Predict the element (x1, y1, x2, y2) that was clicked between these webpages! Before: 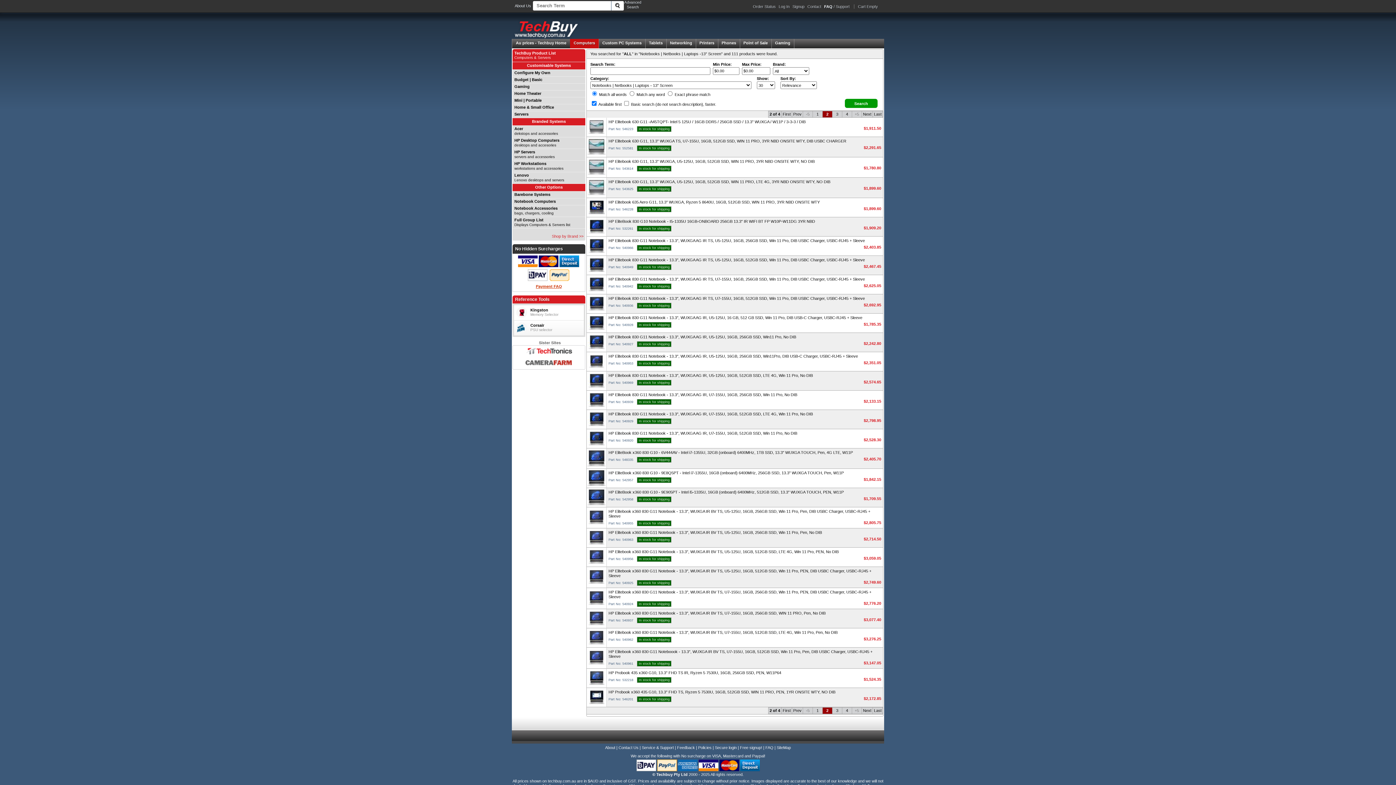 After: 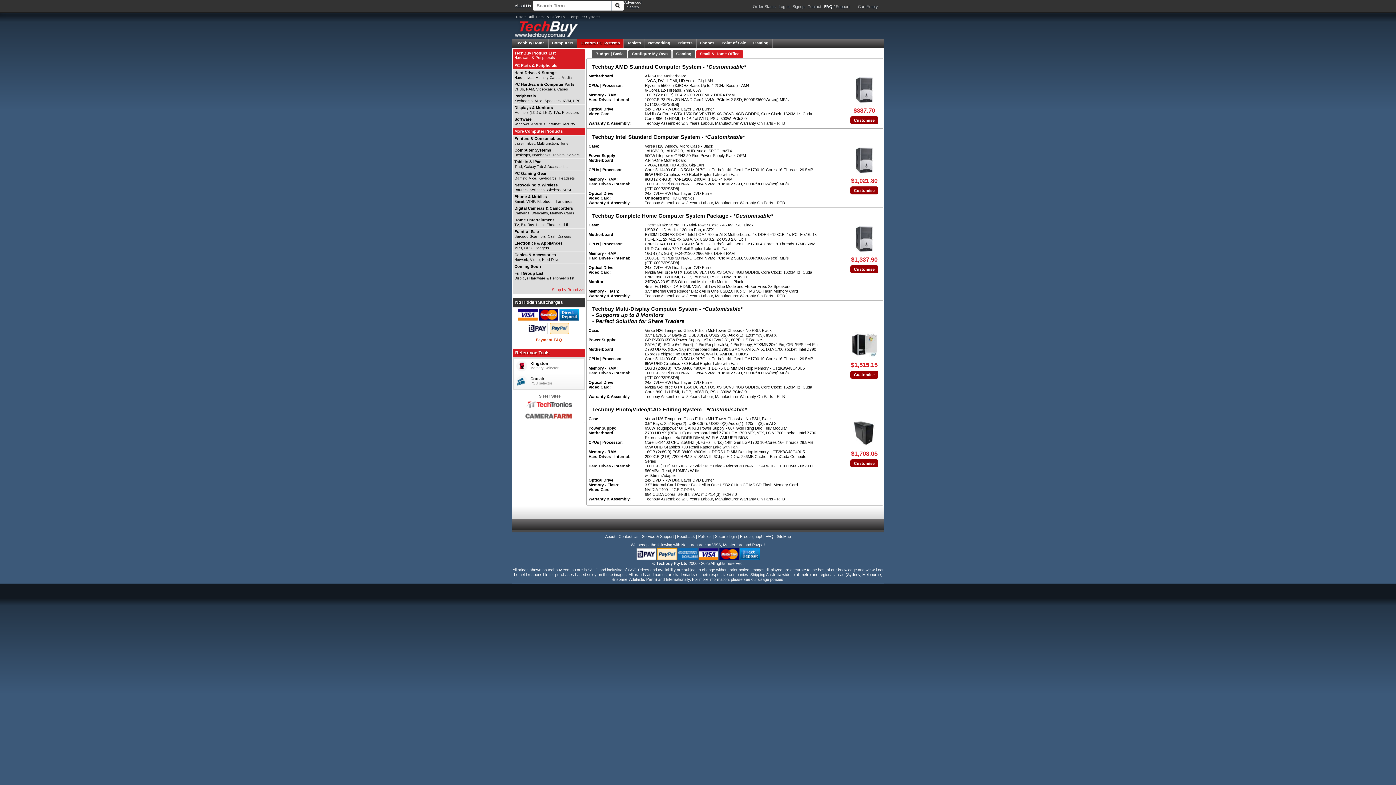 Action: bbox: (512, 104, 588, 111) label: Home & Small Office
